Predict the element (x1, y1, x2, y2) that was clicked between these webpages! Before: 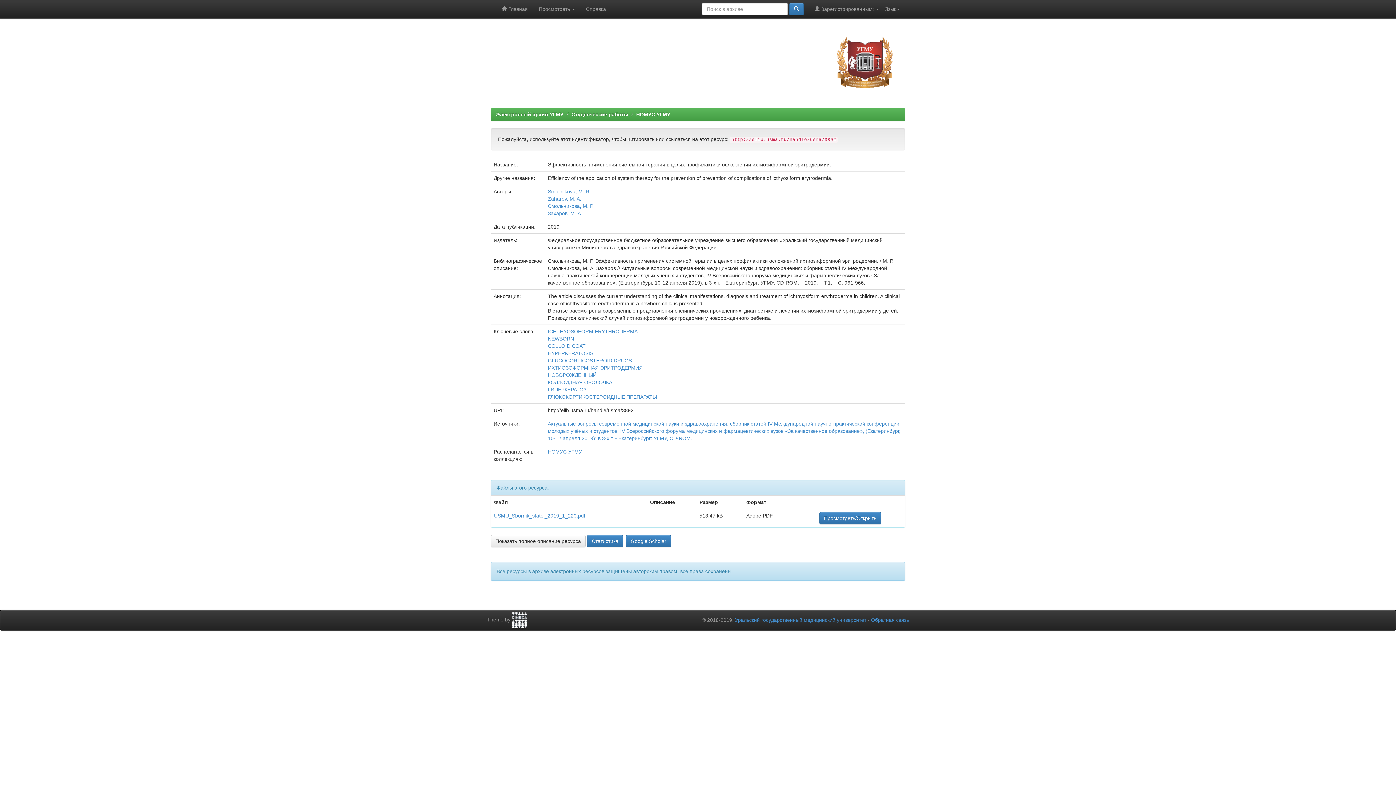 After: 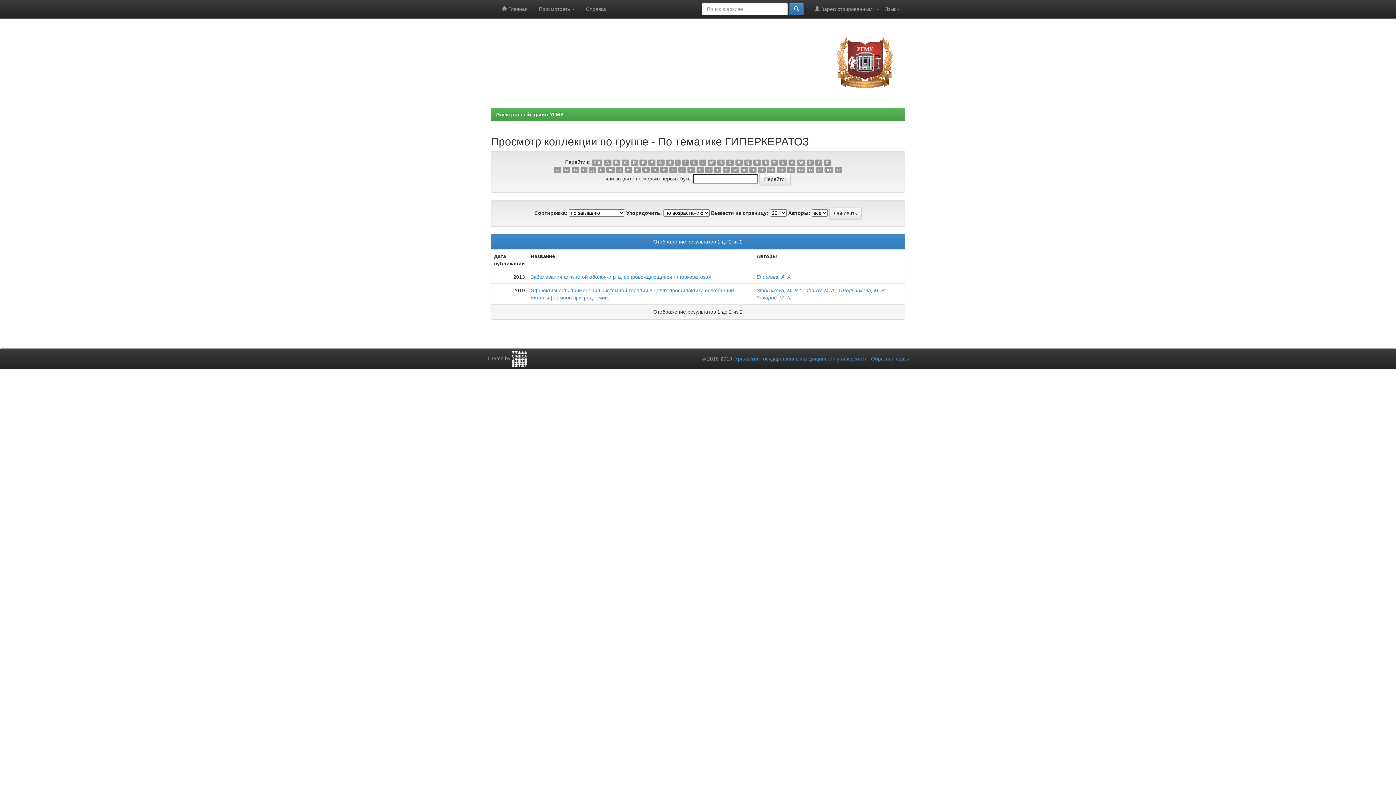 Action: bbox: (548, 386, 586, 392) label: ГИПЕРКЕРАТОЗ